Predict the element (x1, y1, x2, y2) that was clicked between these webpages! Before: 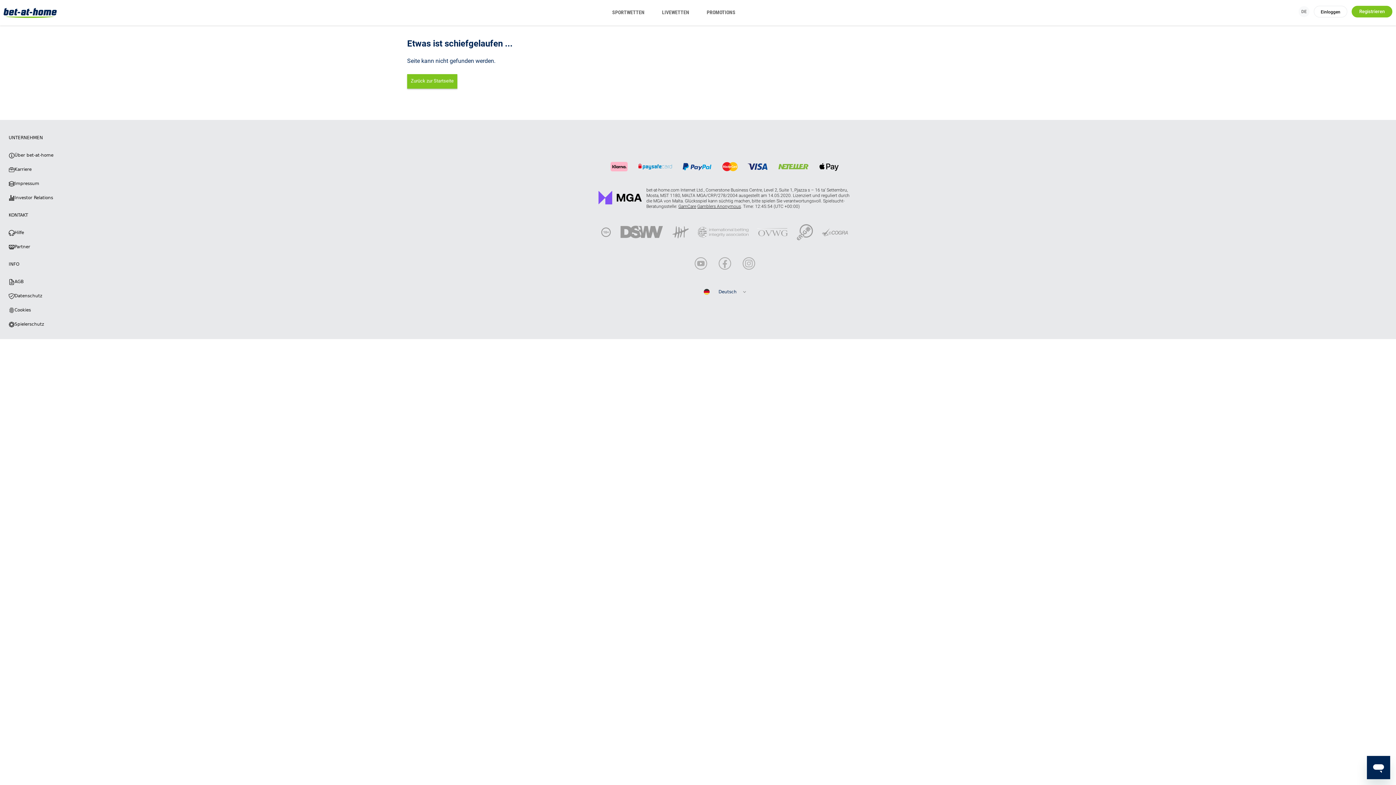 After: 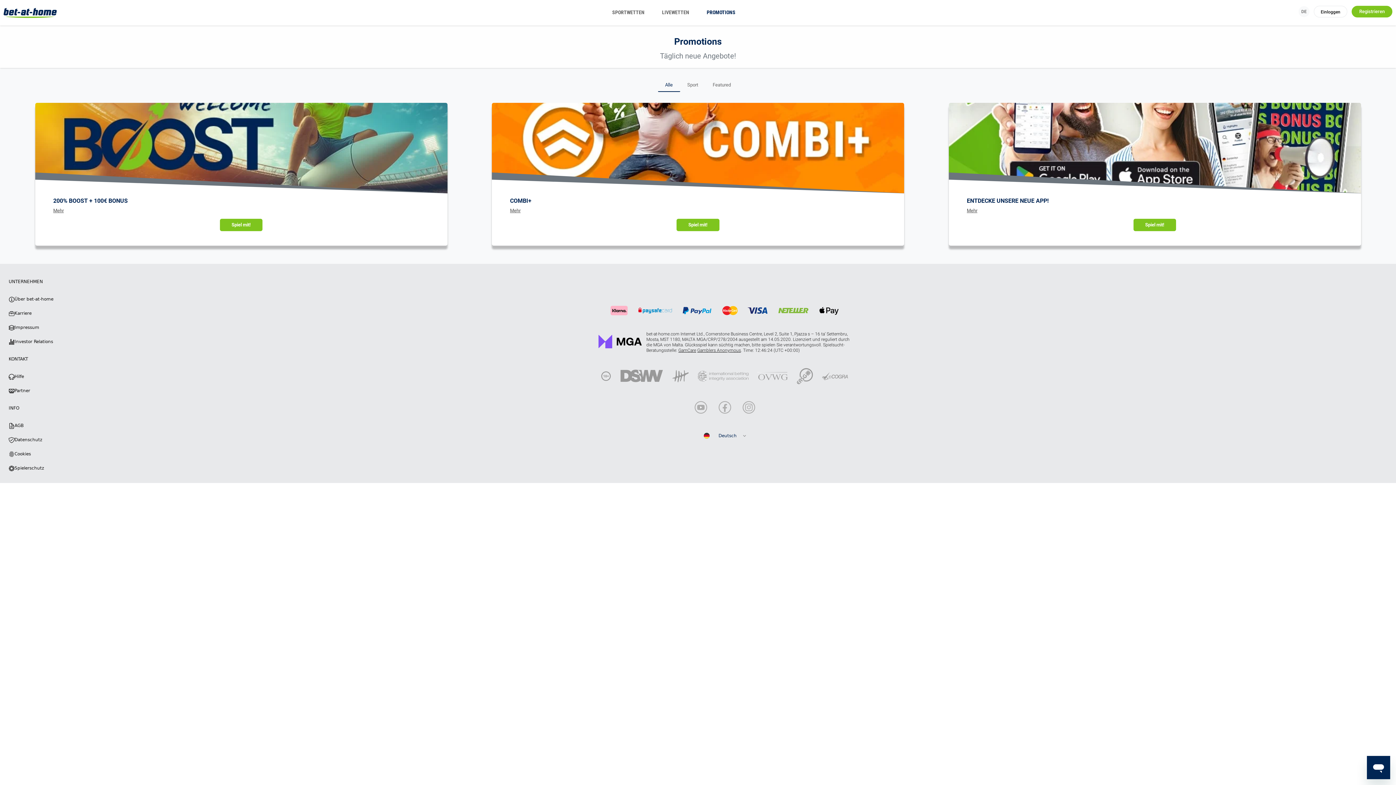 Action: label: PROMOTIONS bbox: (698, 1, 744, 25)